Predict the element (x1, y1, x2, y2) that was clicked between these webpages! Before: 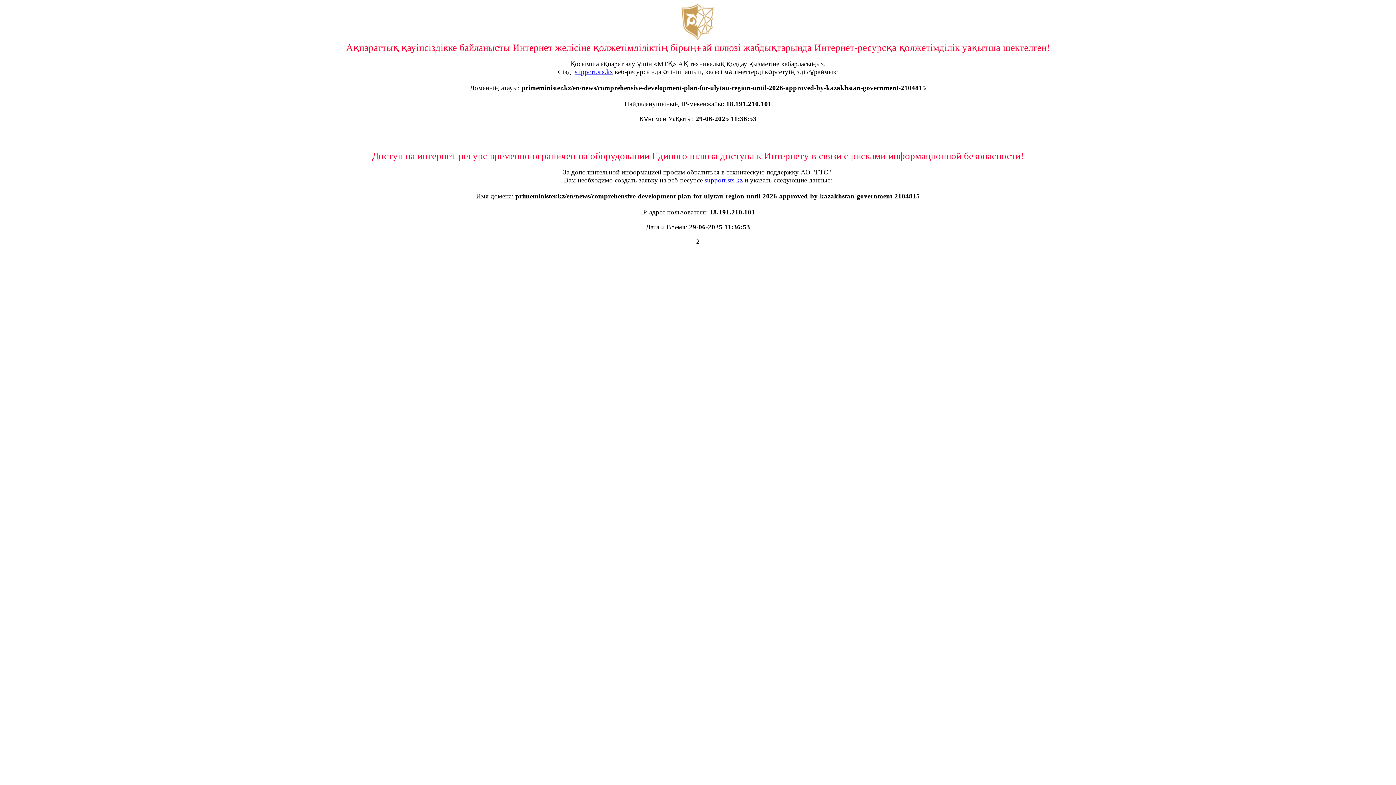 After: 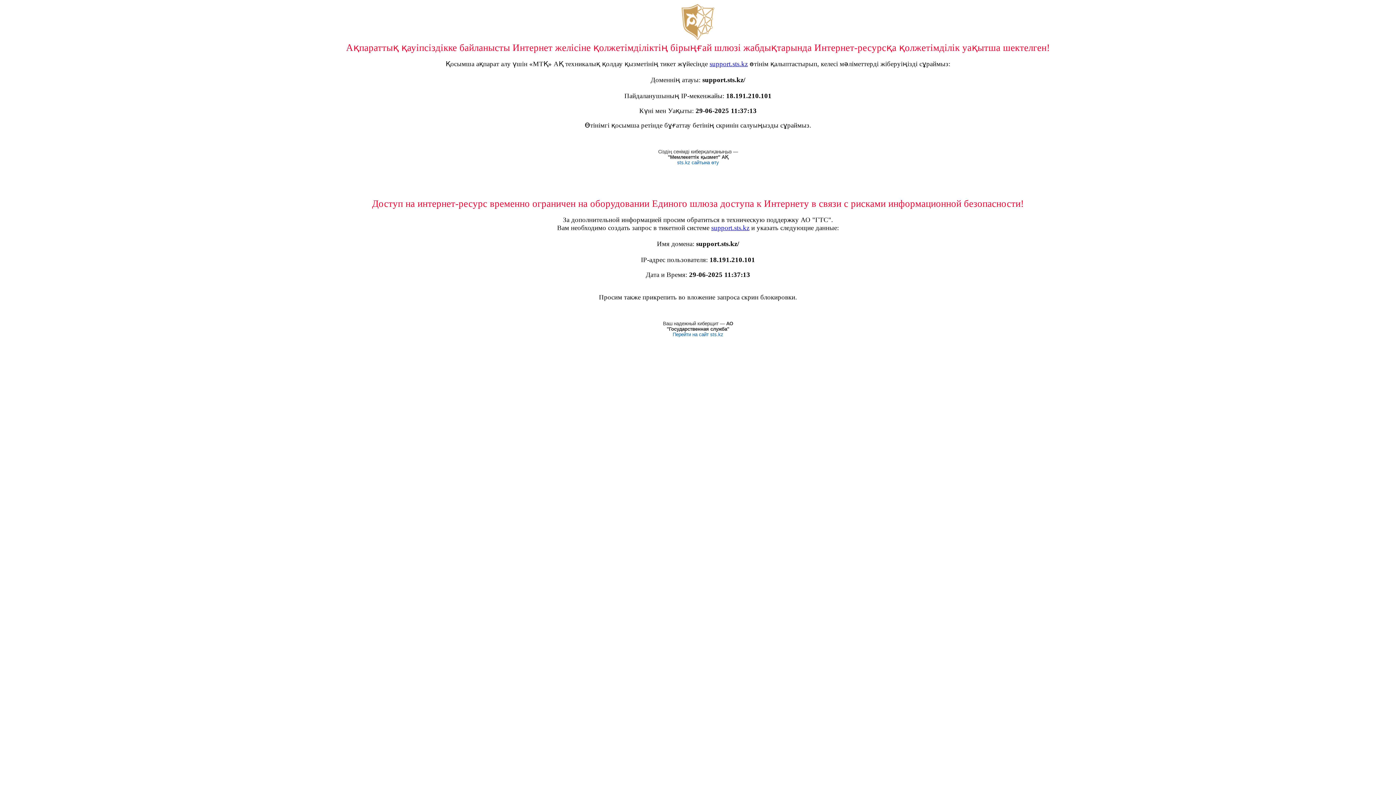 Action: bbox: (574, 68, 613, 75) label: support.sts.kz